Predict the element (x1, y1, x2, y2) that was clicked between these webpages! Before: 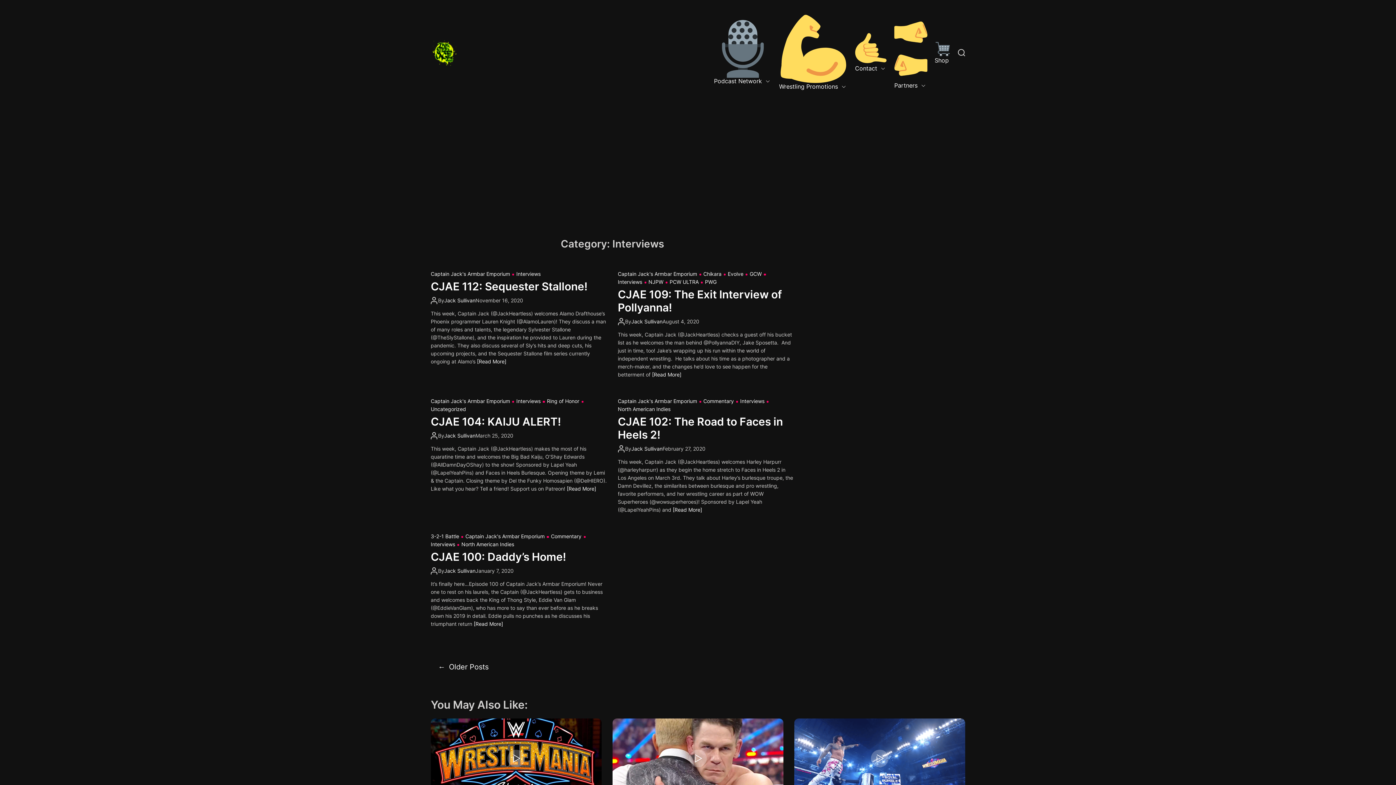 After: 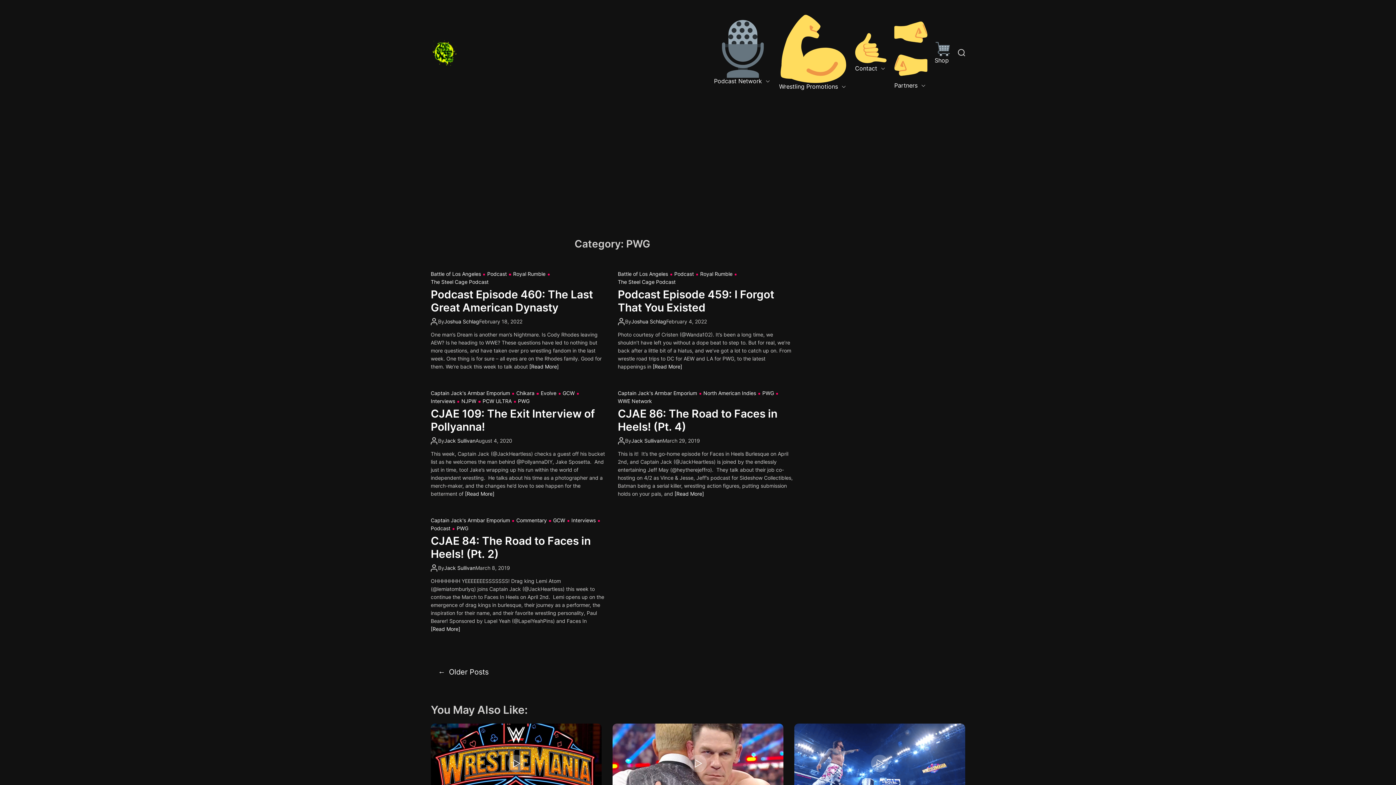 Action: label: PWG bbox: (705, 278, 716, 286)